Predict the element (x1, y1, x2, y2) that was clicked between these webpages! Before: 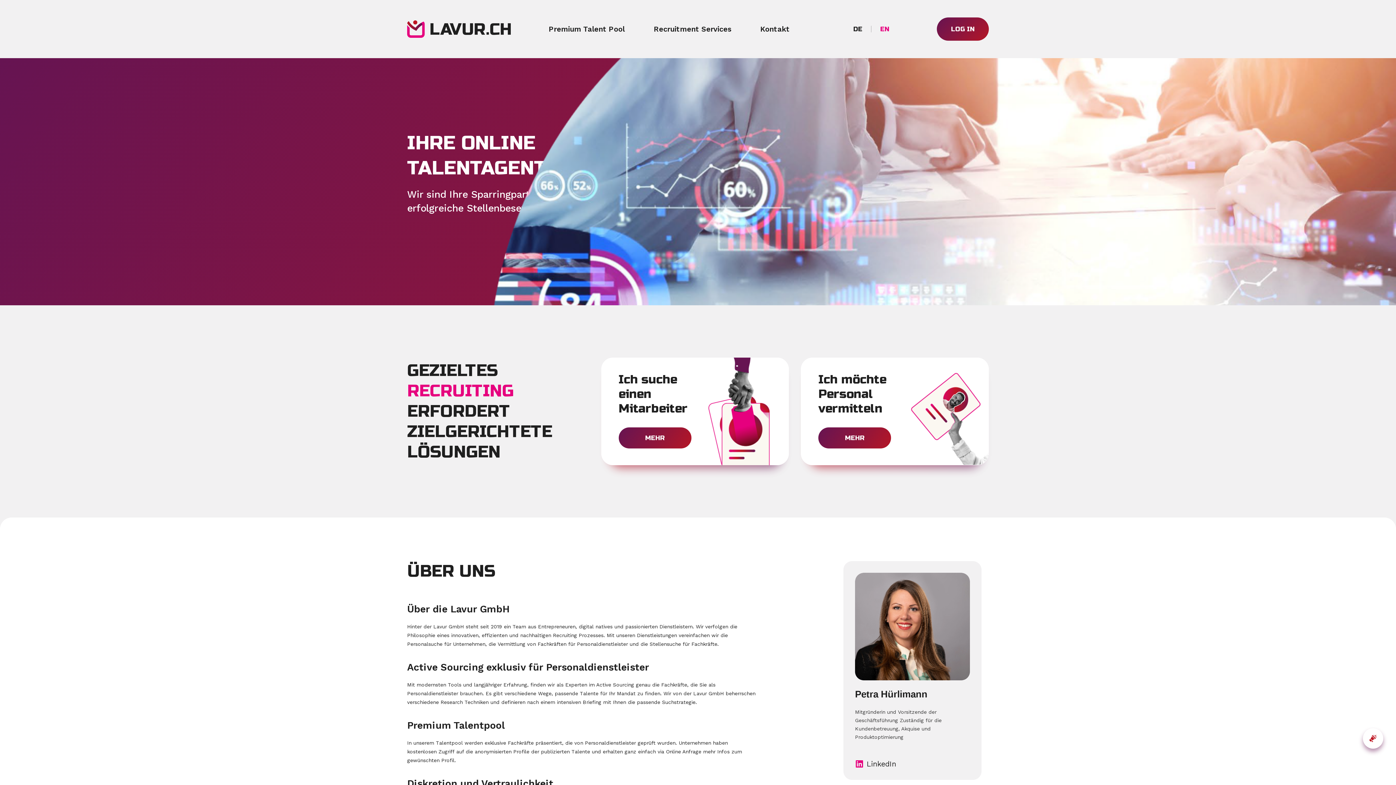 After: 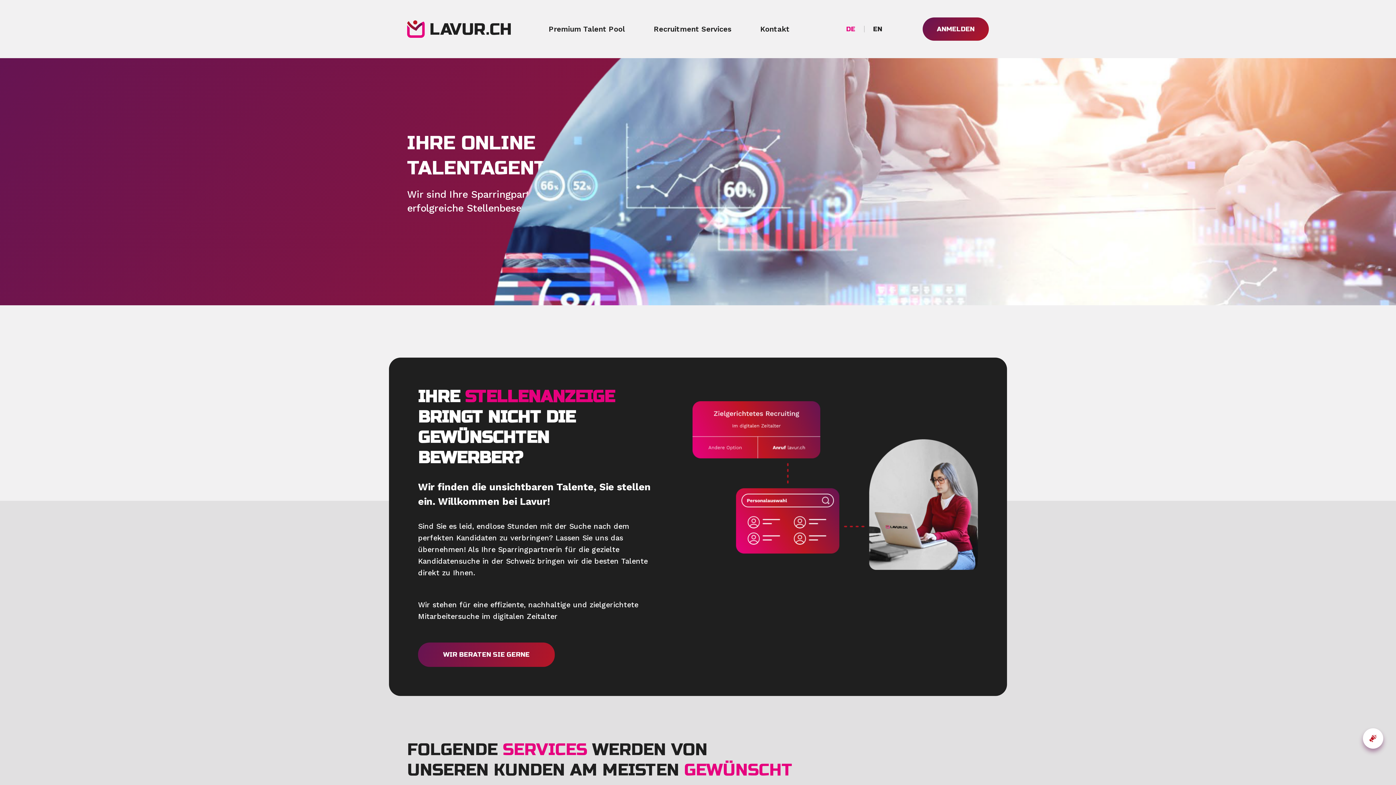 Action: label: MEHR bbox: (818, 427, 891, 448)